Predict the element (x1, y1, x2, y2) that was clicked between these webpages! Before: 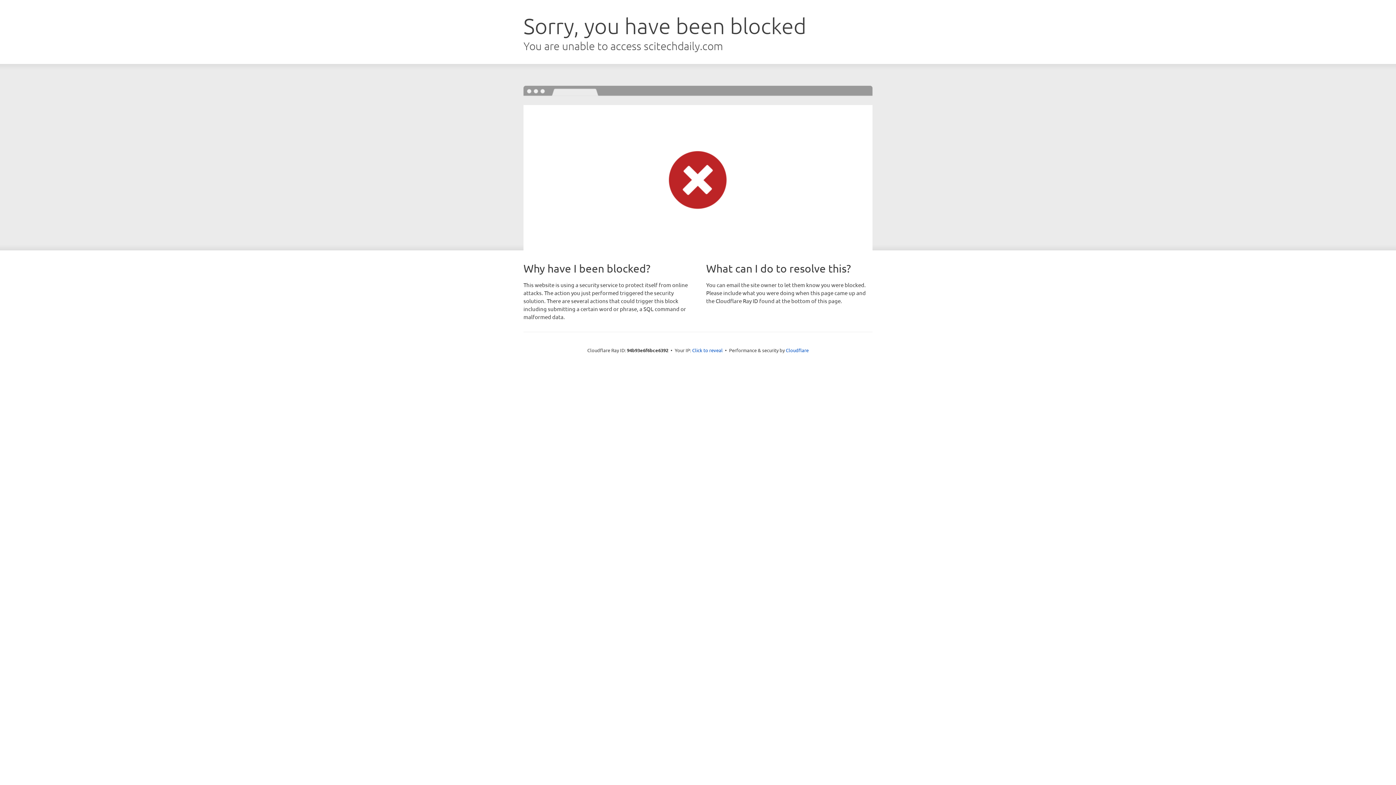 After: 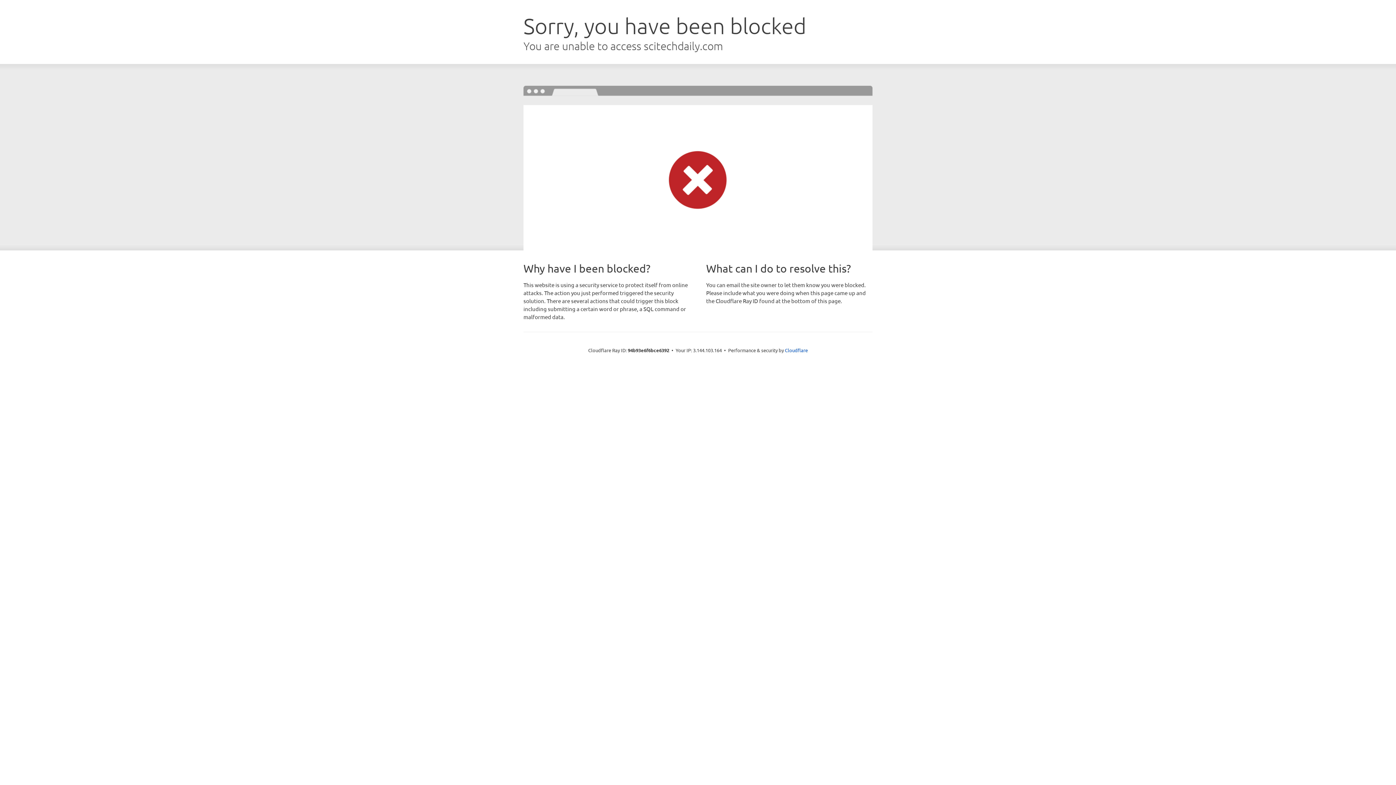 Action: bbox: (692, 346, 722, 353) label: Click to reveal